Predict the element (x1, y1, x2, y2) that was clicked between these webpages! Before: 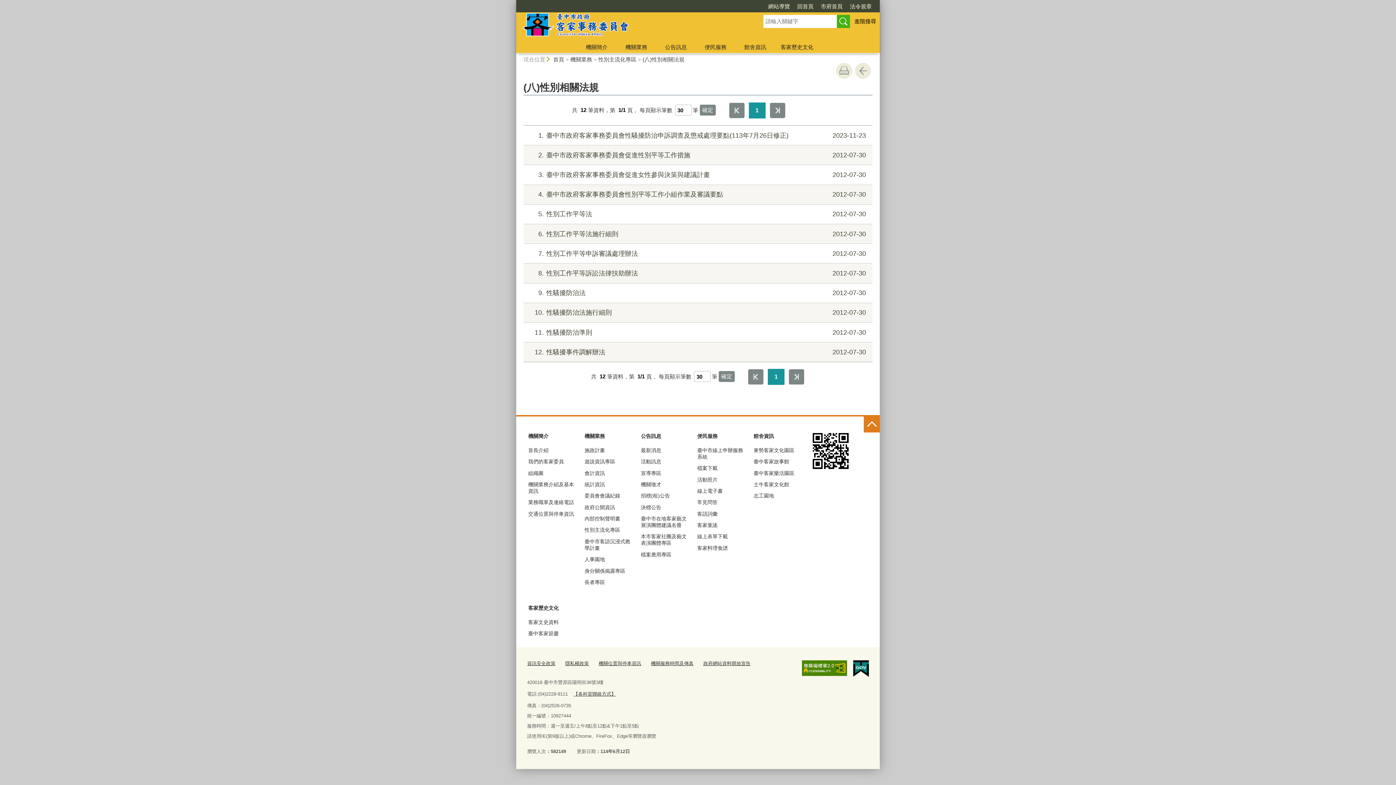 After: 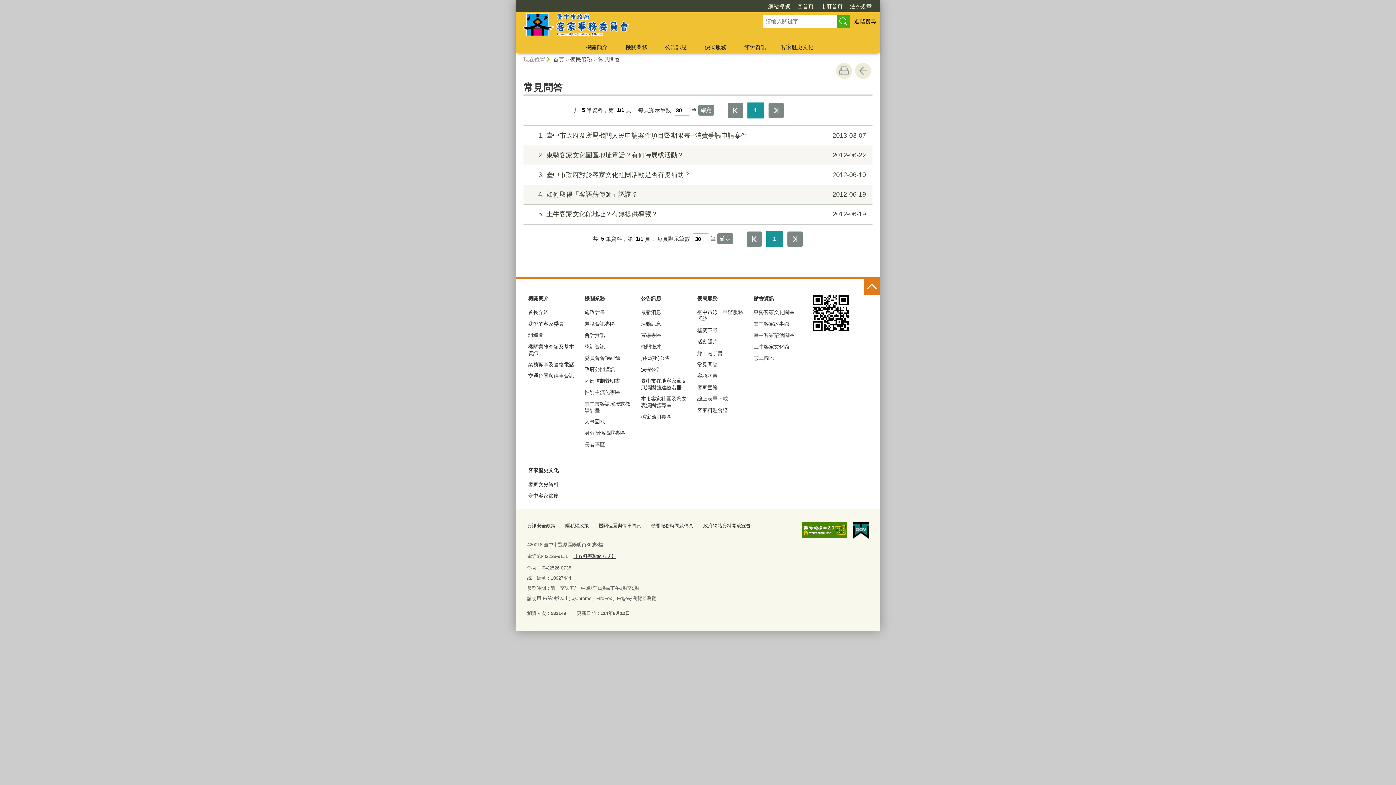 Action: bbox: (696, 497, 745, 508) label: 常見問答